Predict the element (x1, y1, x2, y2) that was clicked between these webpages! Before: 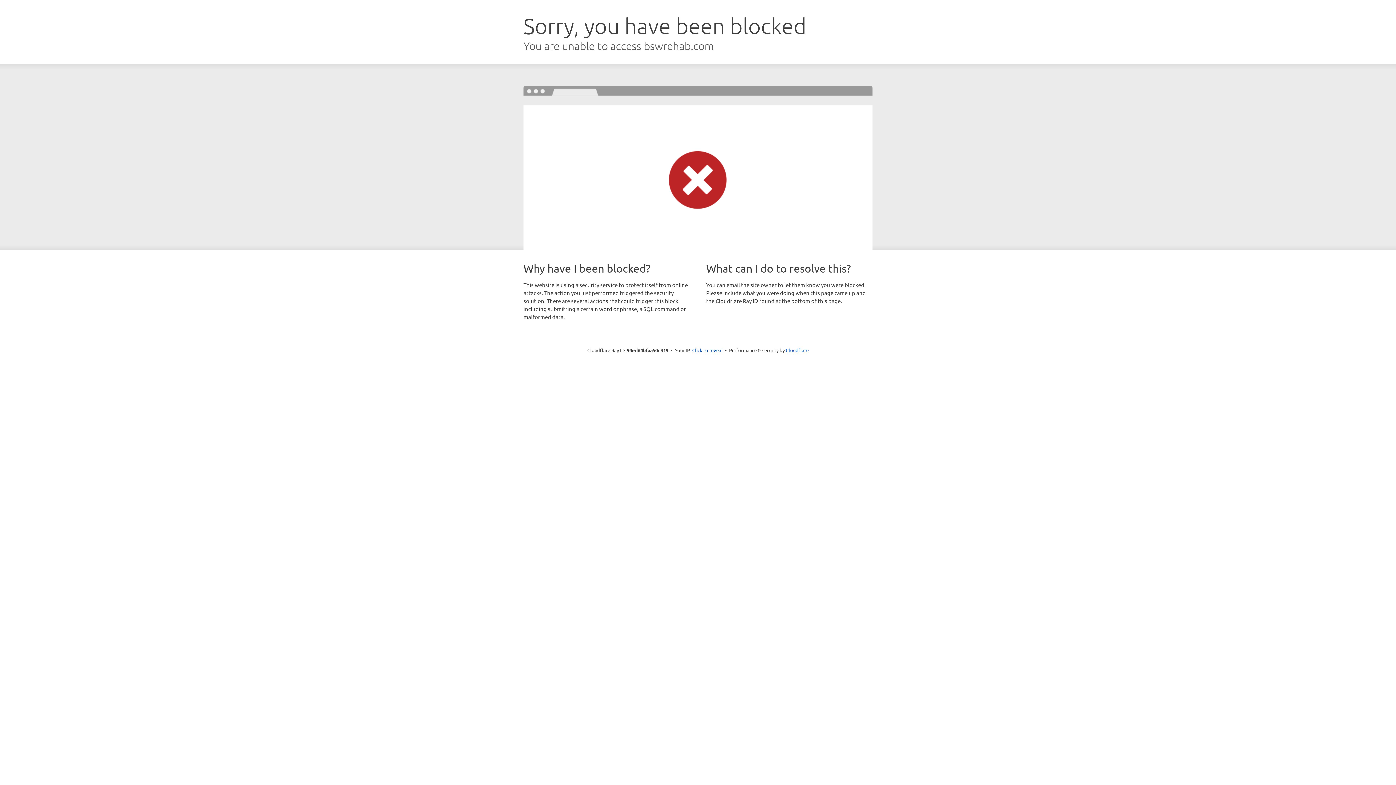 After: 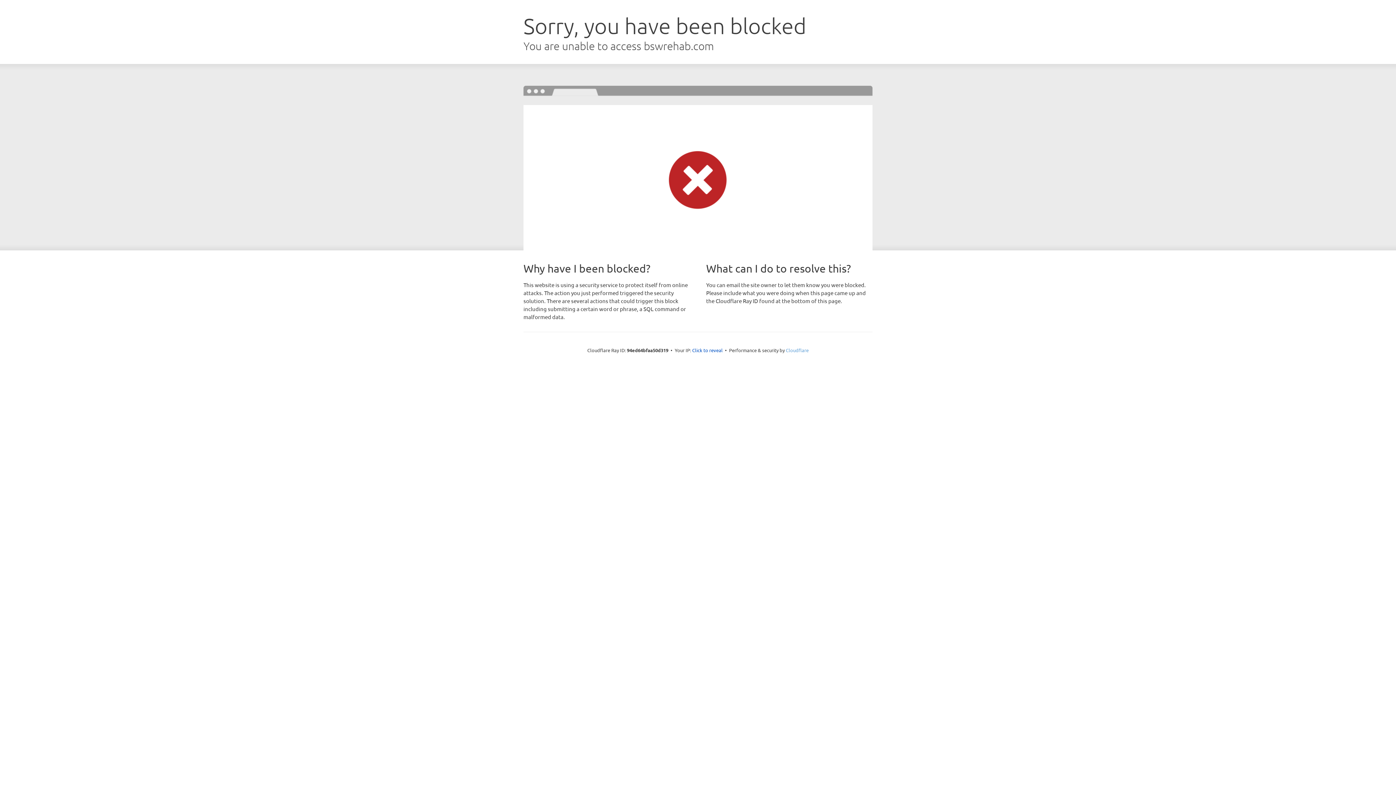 Action: bbox: (786, 347, 808, 353) label: Cloudflare